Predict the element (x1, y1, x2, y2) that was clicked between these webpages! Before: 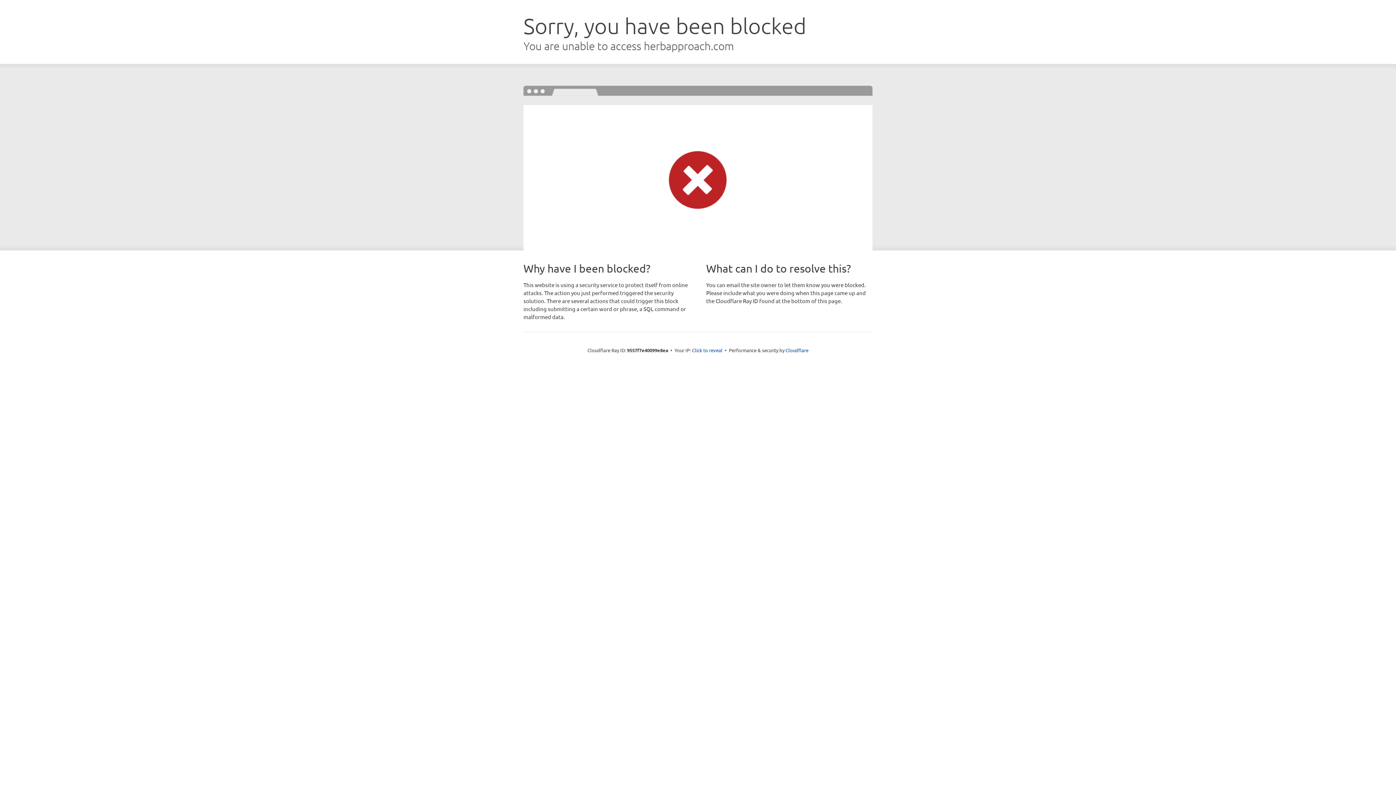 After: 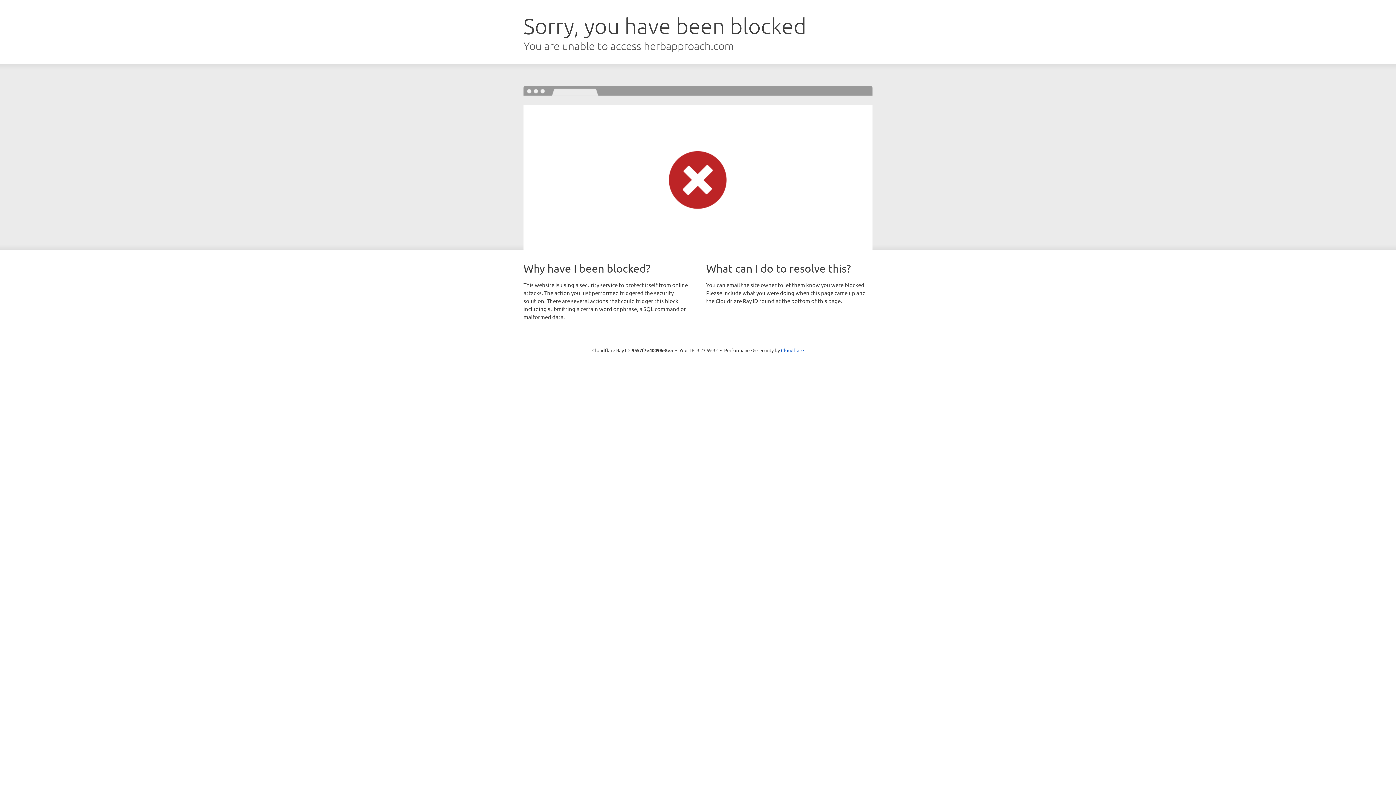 Action: label: Click to reveal bbox: (692, 346, 722, 353)